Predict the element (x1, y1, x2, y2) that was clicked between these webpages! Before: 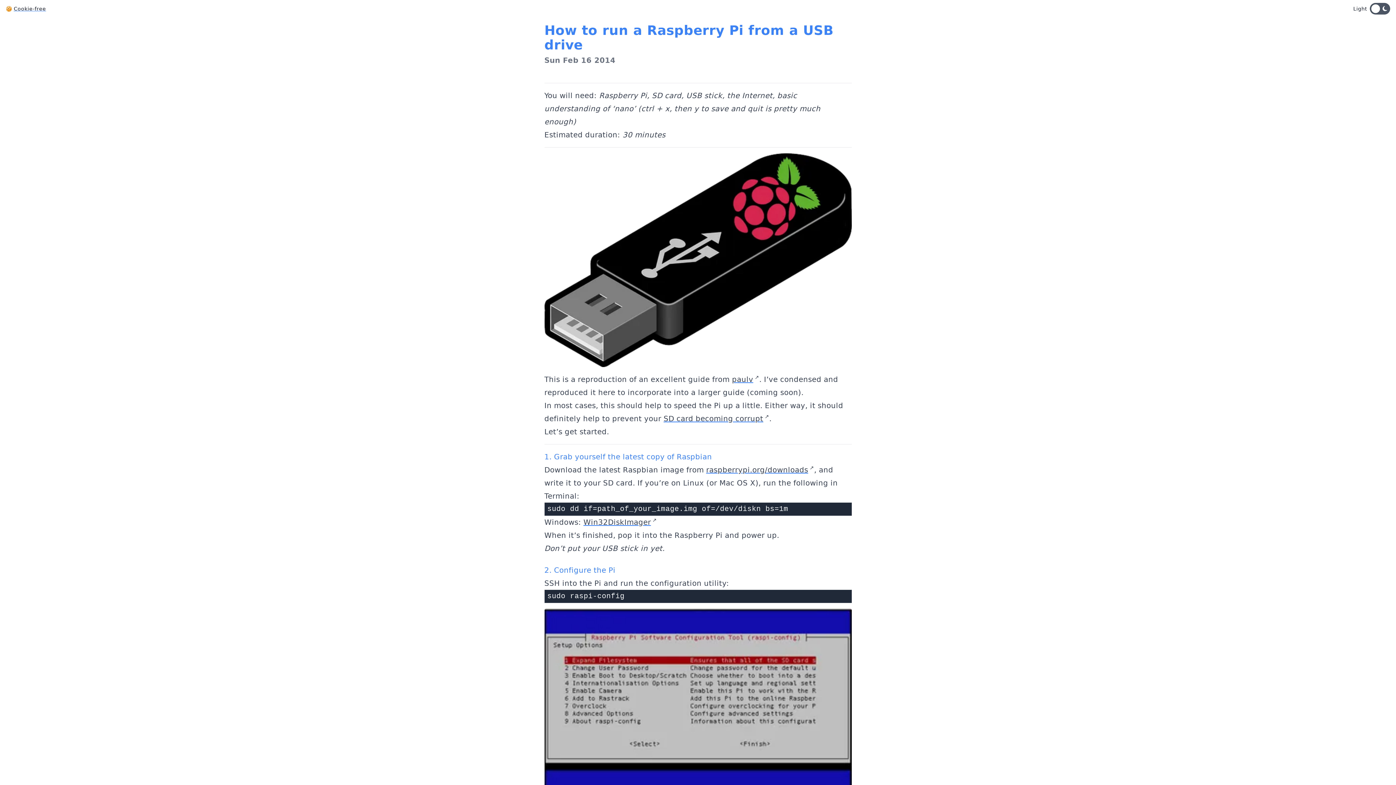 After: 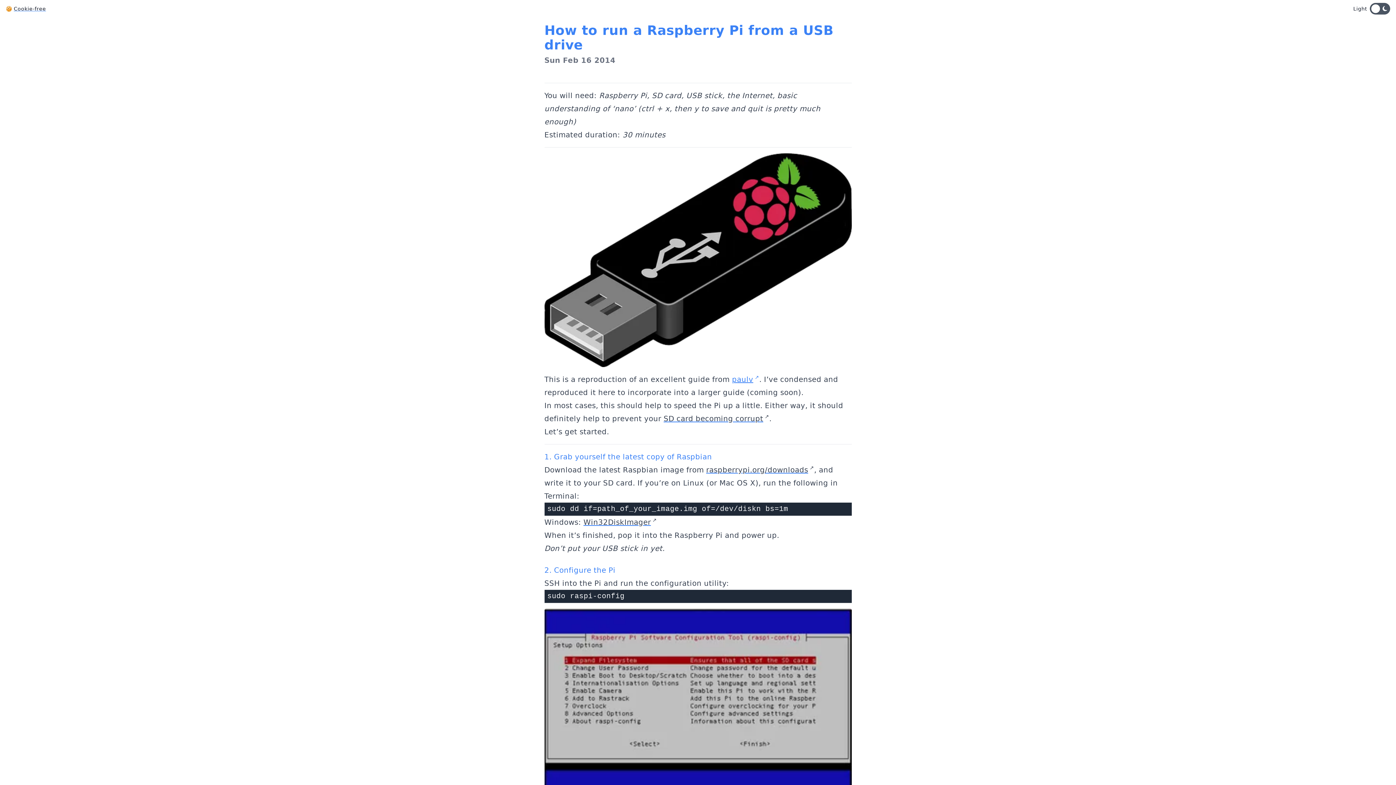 Action: bbox: (732, 375, 759, 383) label: paulv